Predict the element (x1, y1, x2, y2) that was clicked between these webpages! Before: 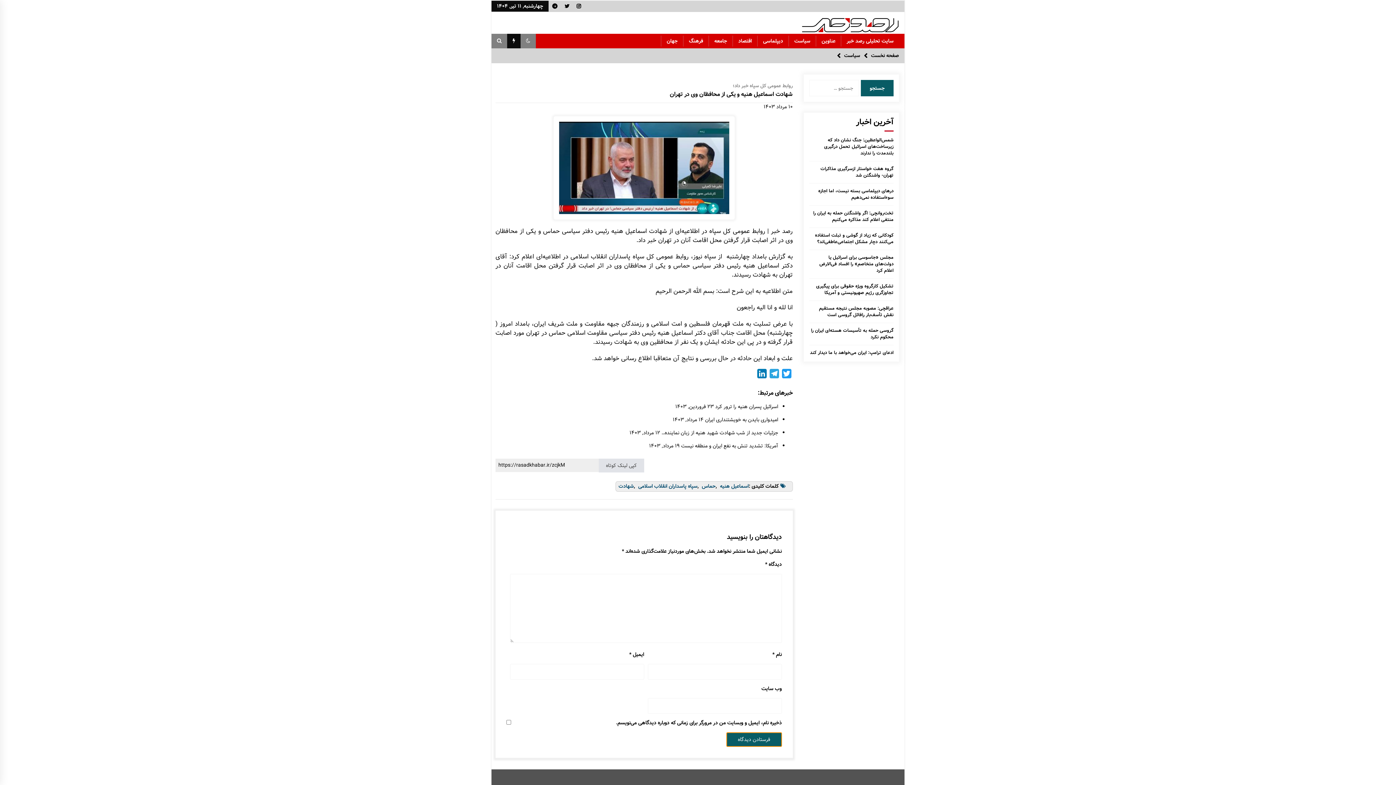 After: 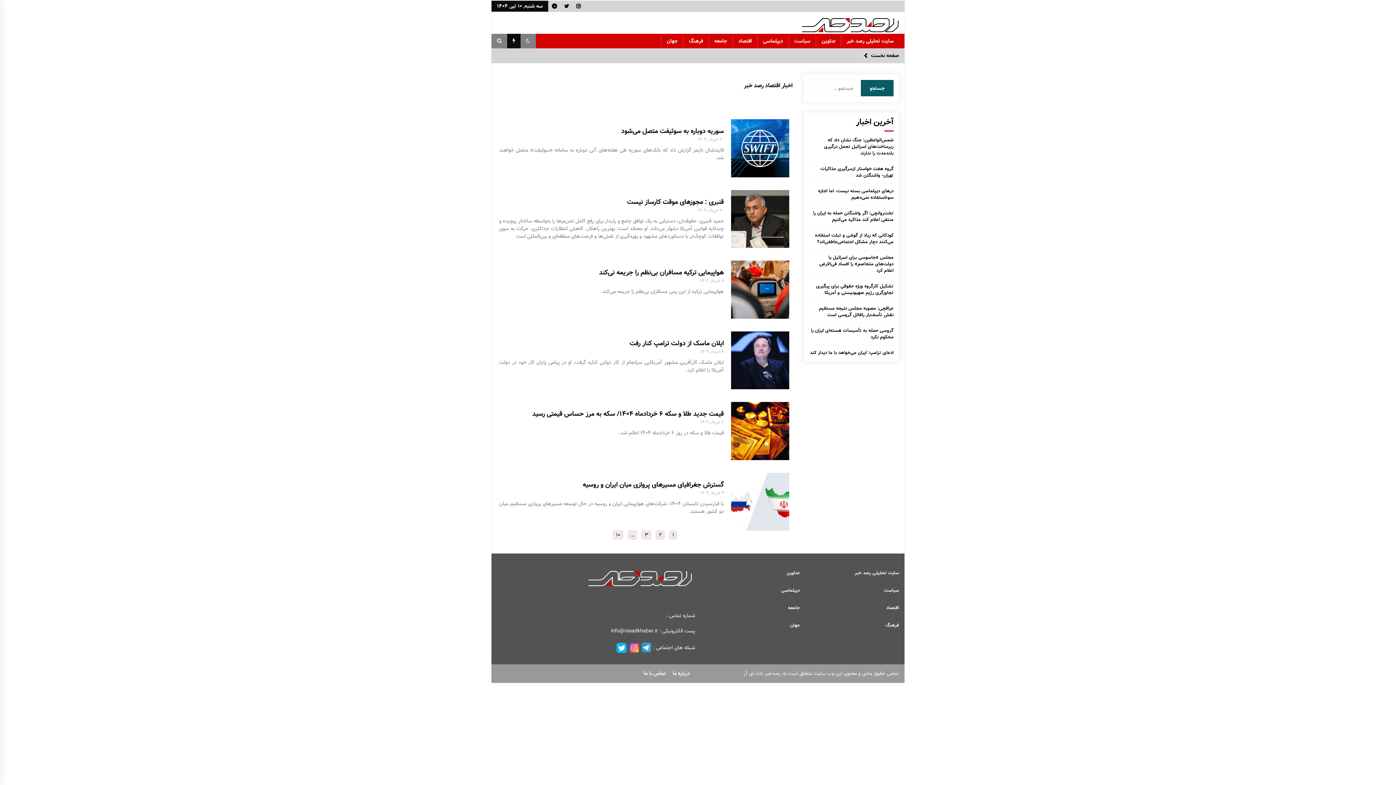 Action: label: اقتصاد bbox: (733, 33, 757, 48)